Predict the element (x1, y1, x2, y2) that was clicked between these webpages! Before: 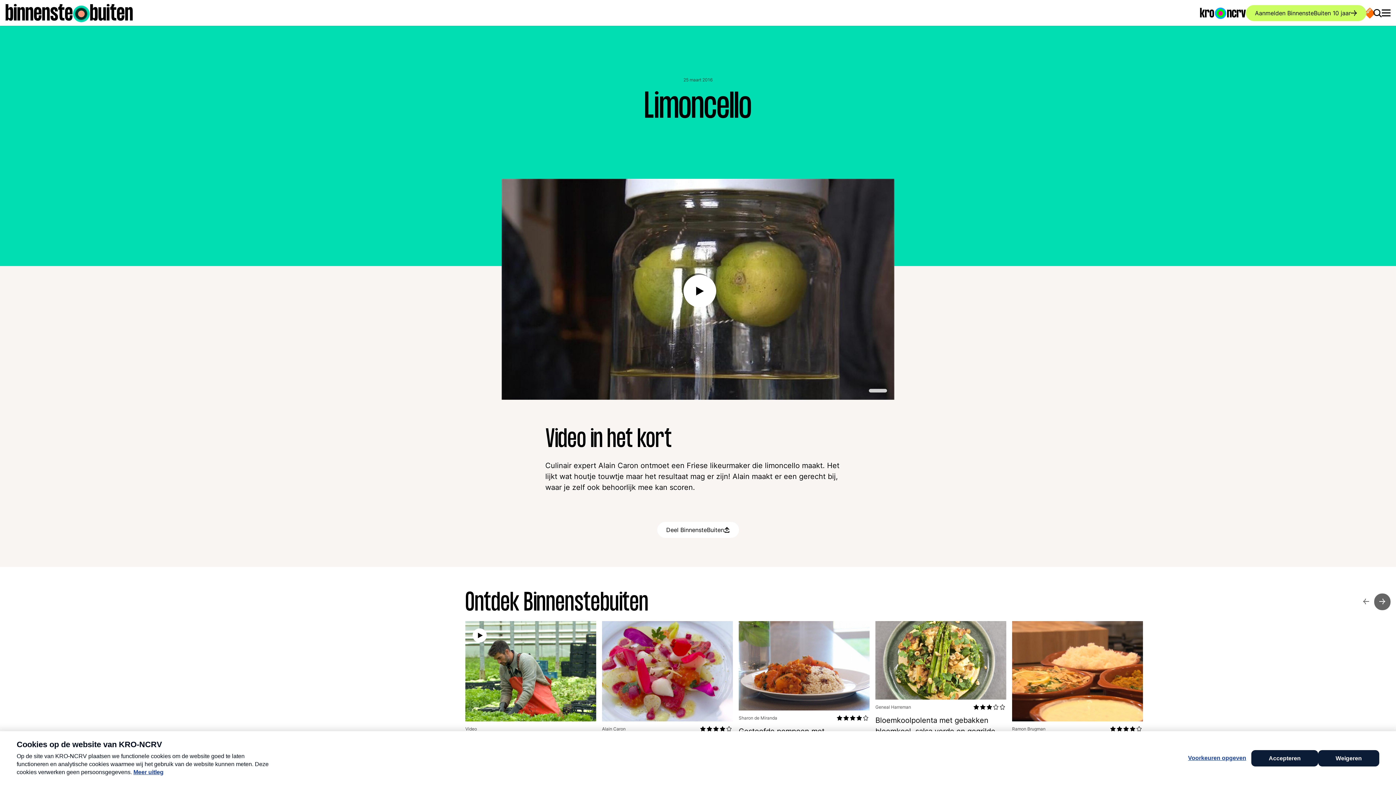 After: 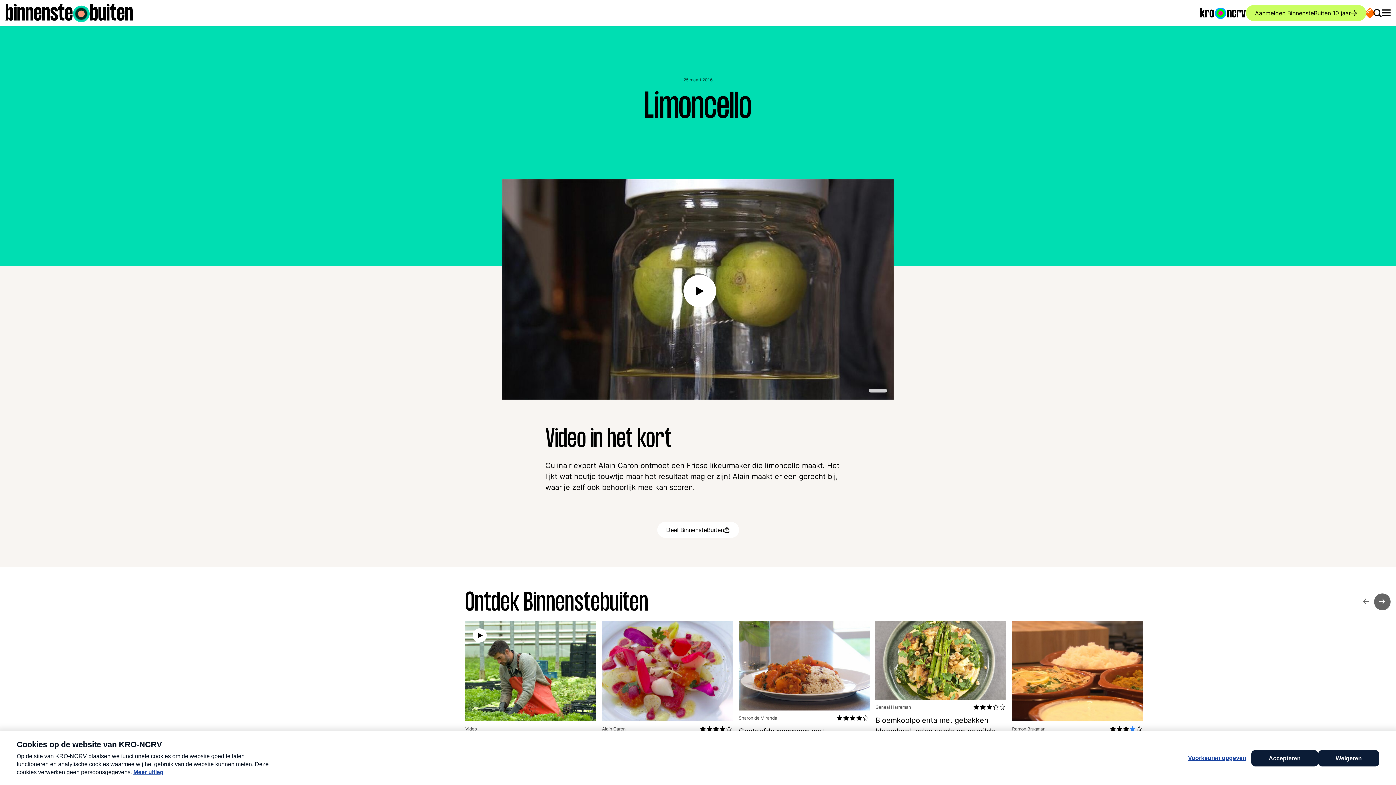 Action: bbox: (1130, 726, 1136, 732)